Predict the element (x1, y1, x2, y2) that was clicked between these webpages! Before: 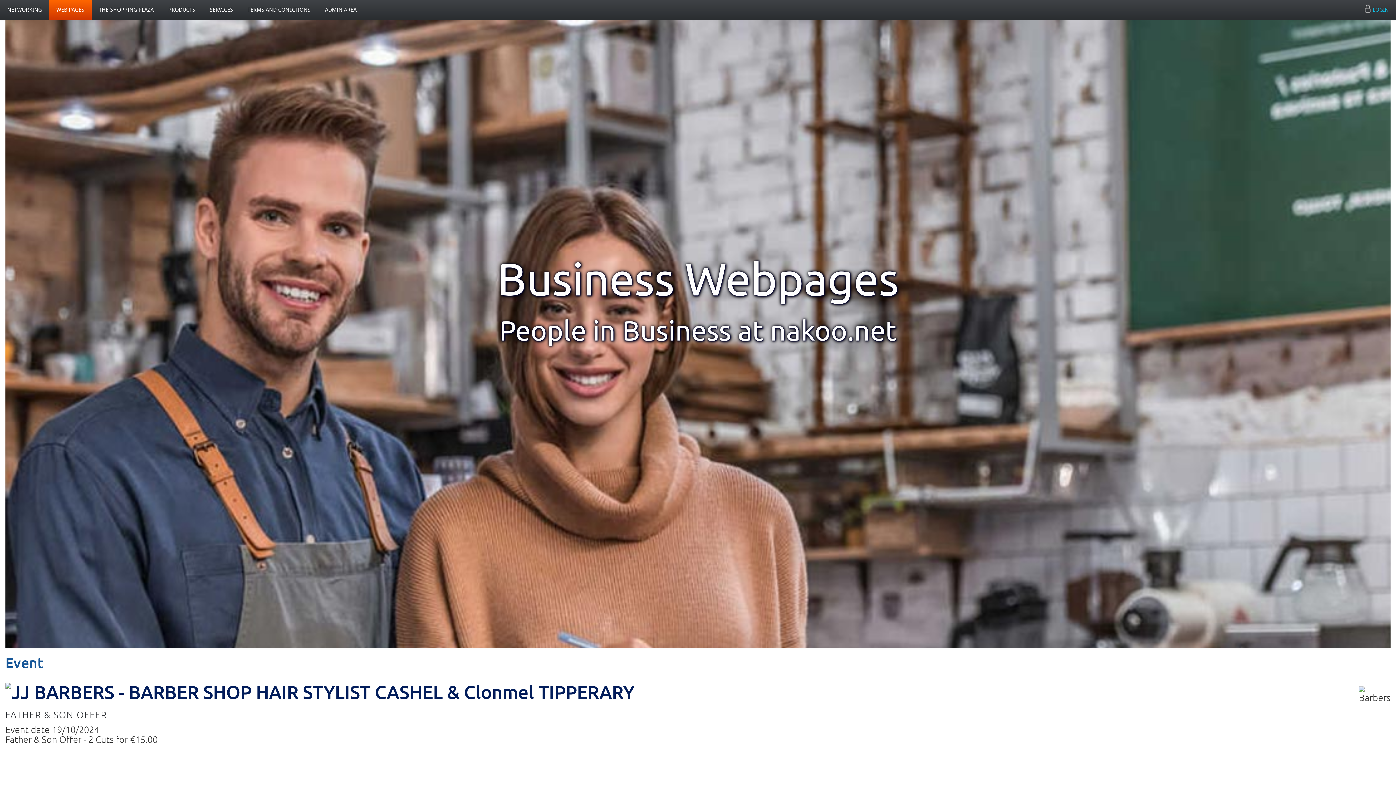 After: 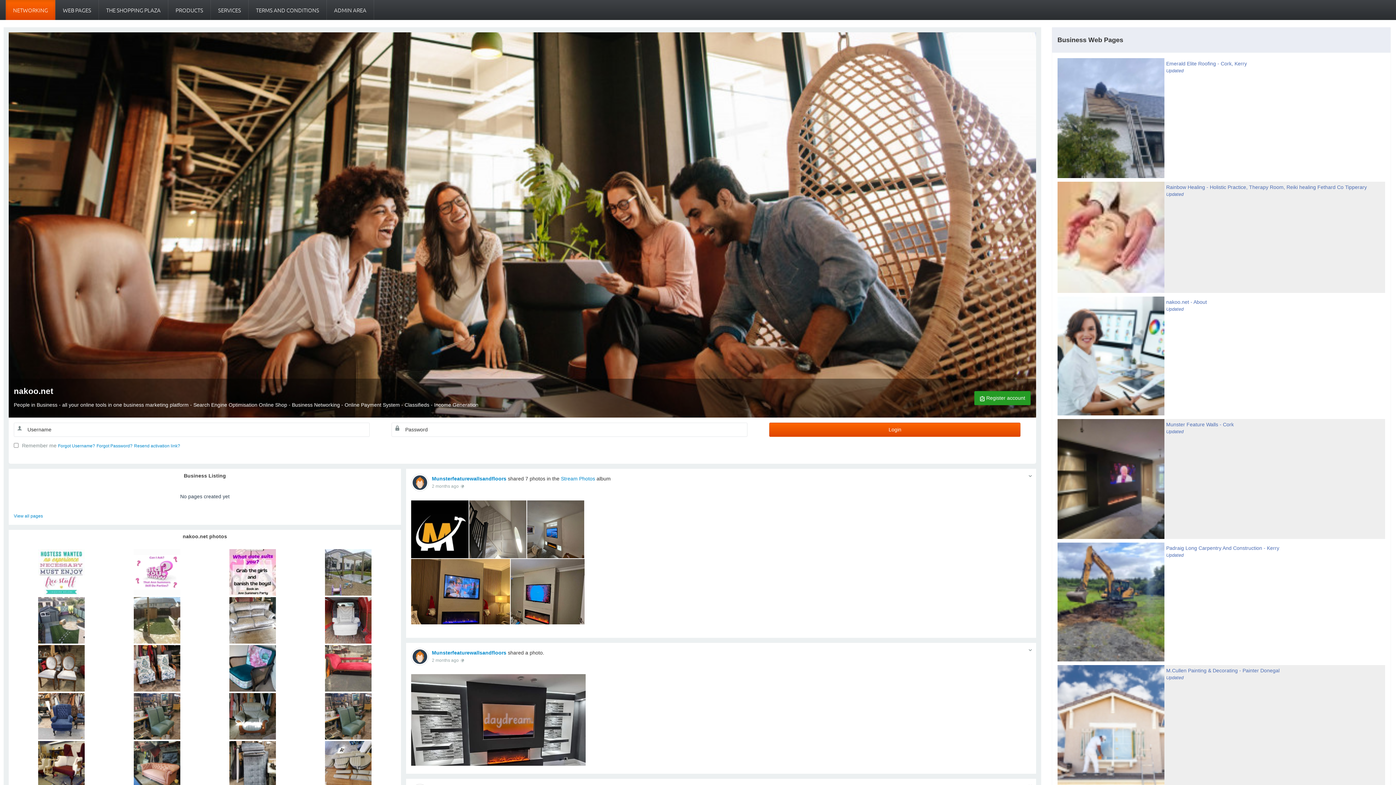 Action: label: NETWORKING bbox: (0, 0, 49, 20)